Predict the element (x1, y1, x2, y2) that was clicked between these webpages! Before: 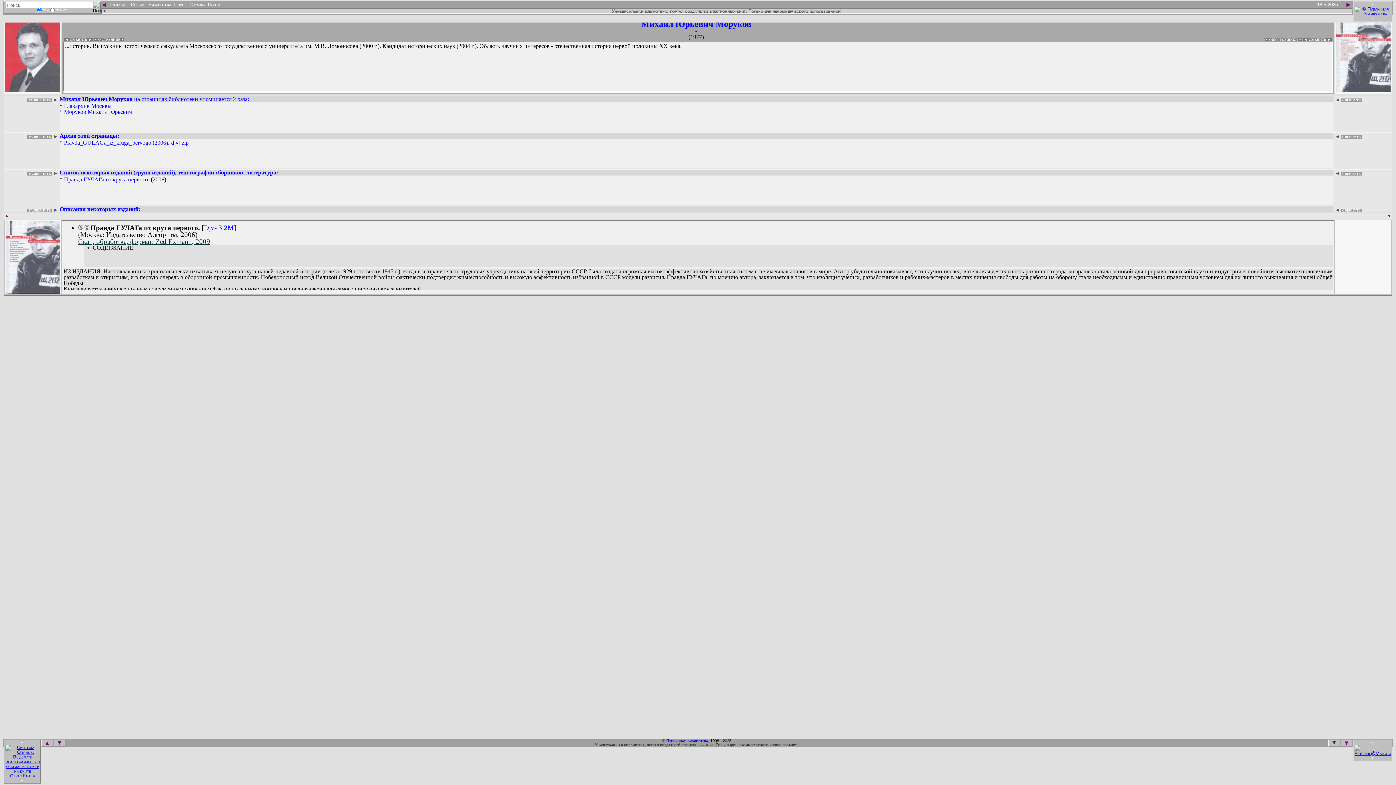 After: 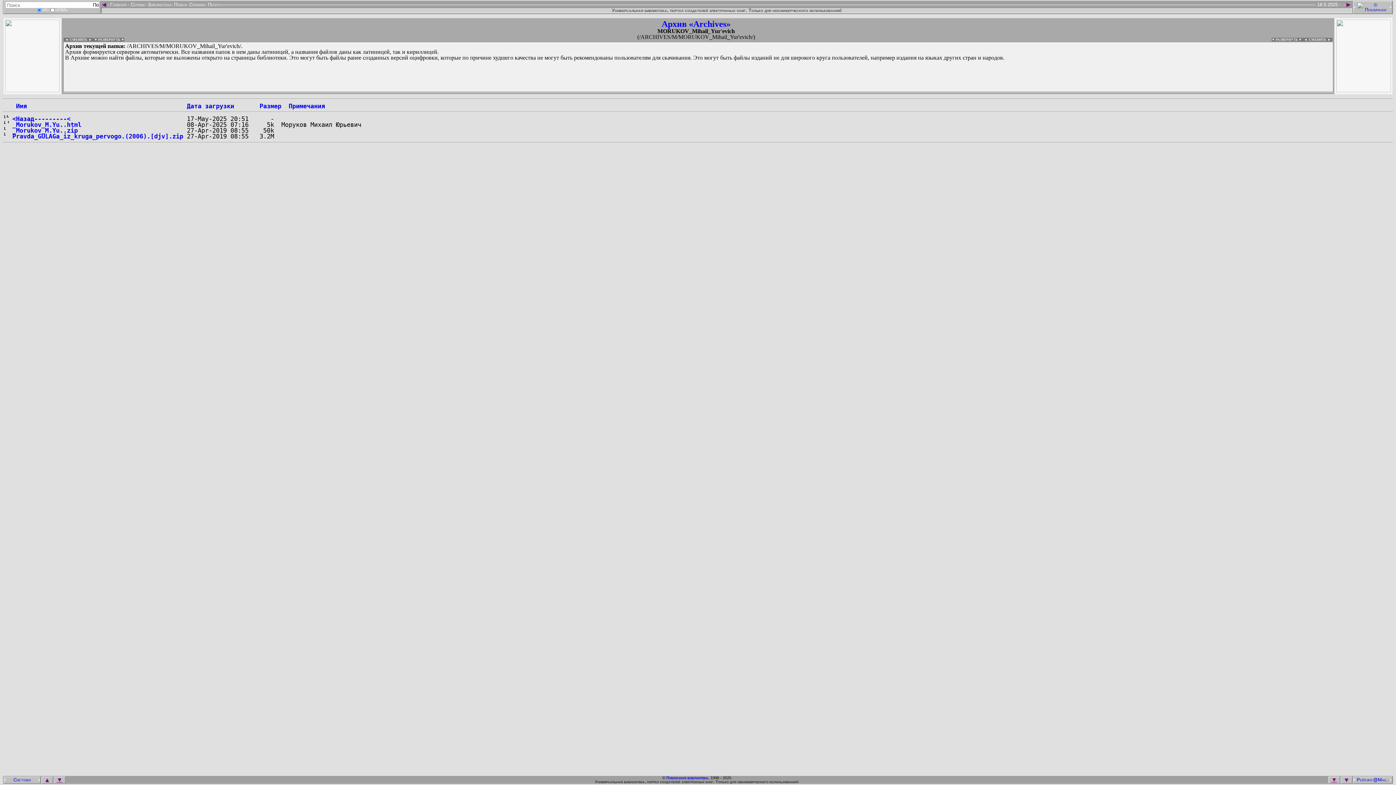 Action: bbox: (78, 225, 83, 230) label: Ⓐ